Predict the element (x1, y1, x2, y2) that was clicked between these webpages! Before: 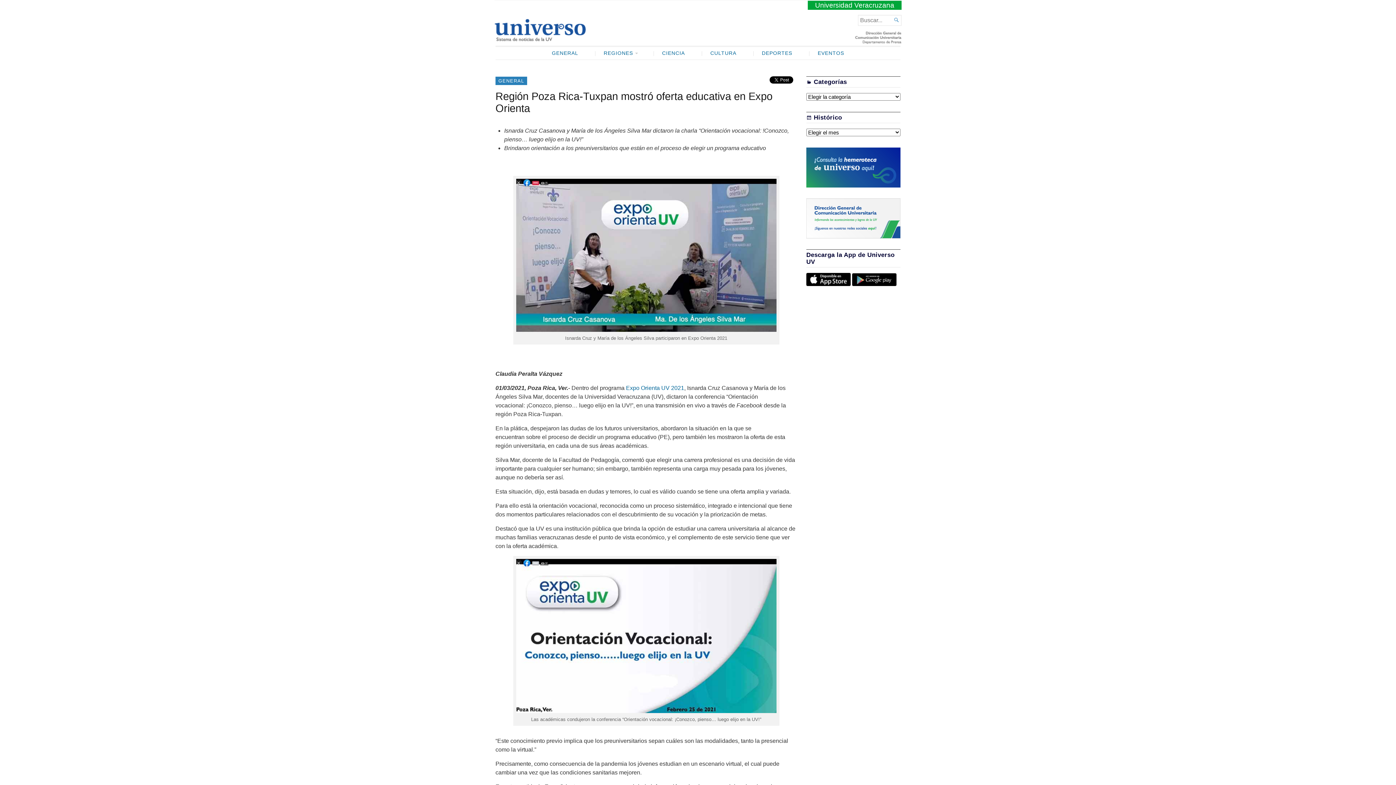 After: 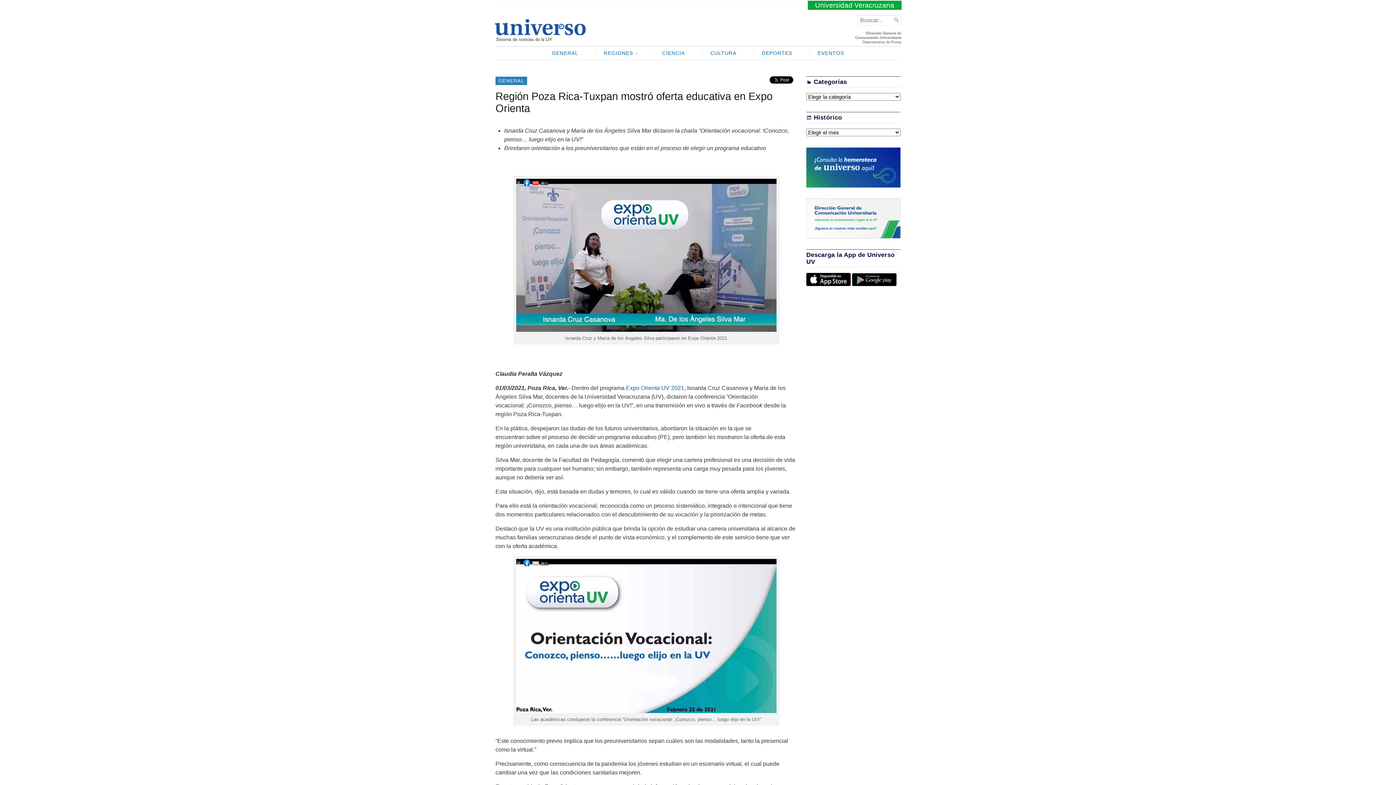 Action: bbox: (852, 281, 896, 287)